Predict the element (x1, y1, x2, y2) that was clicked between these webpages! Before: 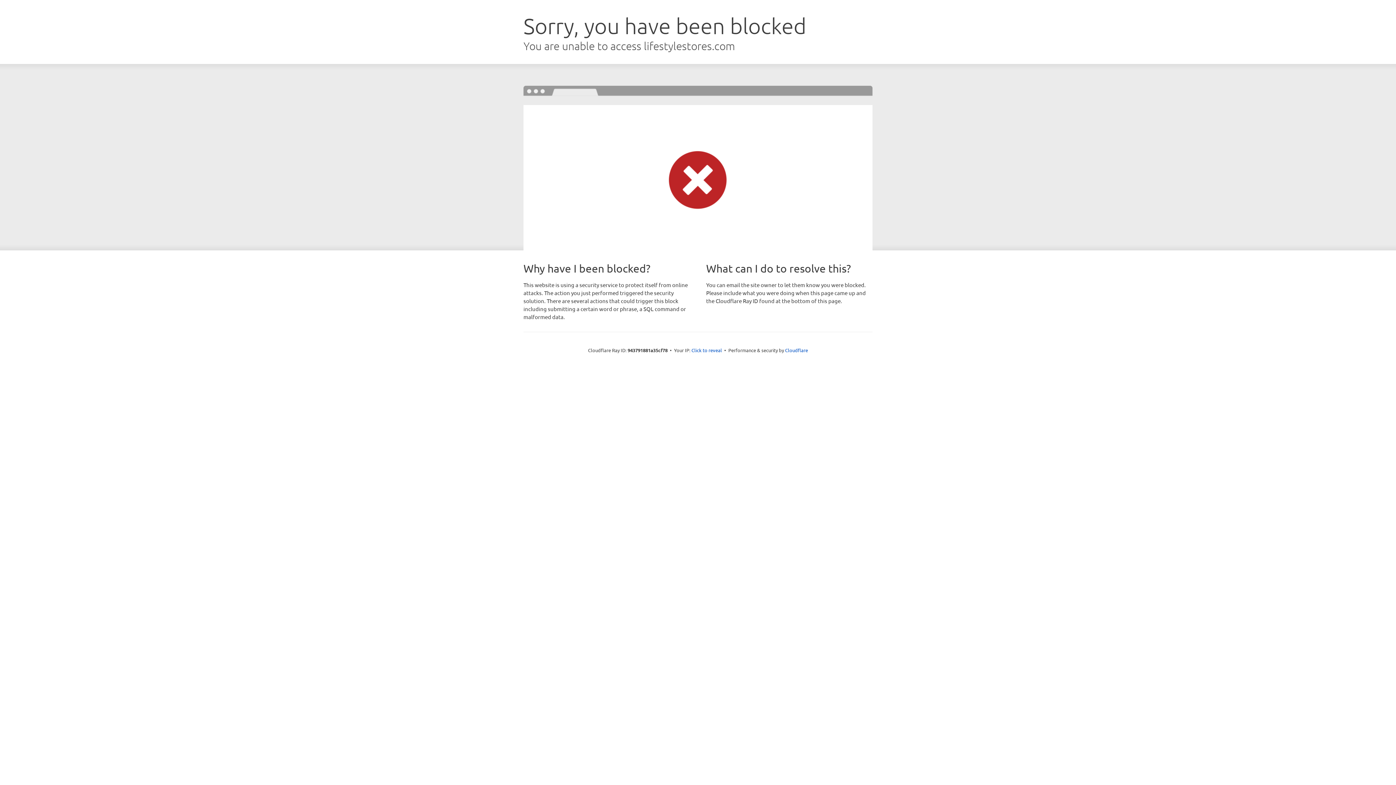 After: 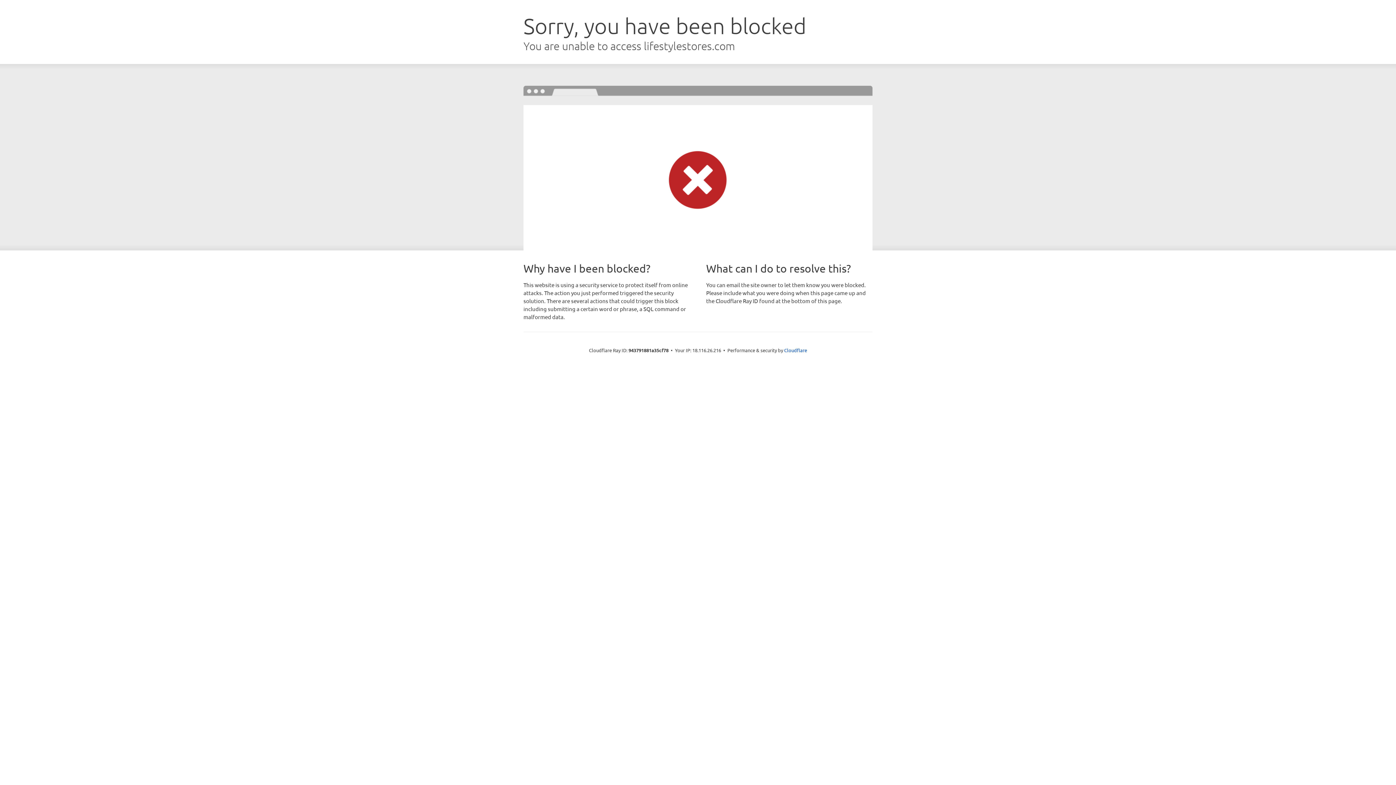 Action: label: Click to reveal bbox: (691, 346, 722, 353)